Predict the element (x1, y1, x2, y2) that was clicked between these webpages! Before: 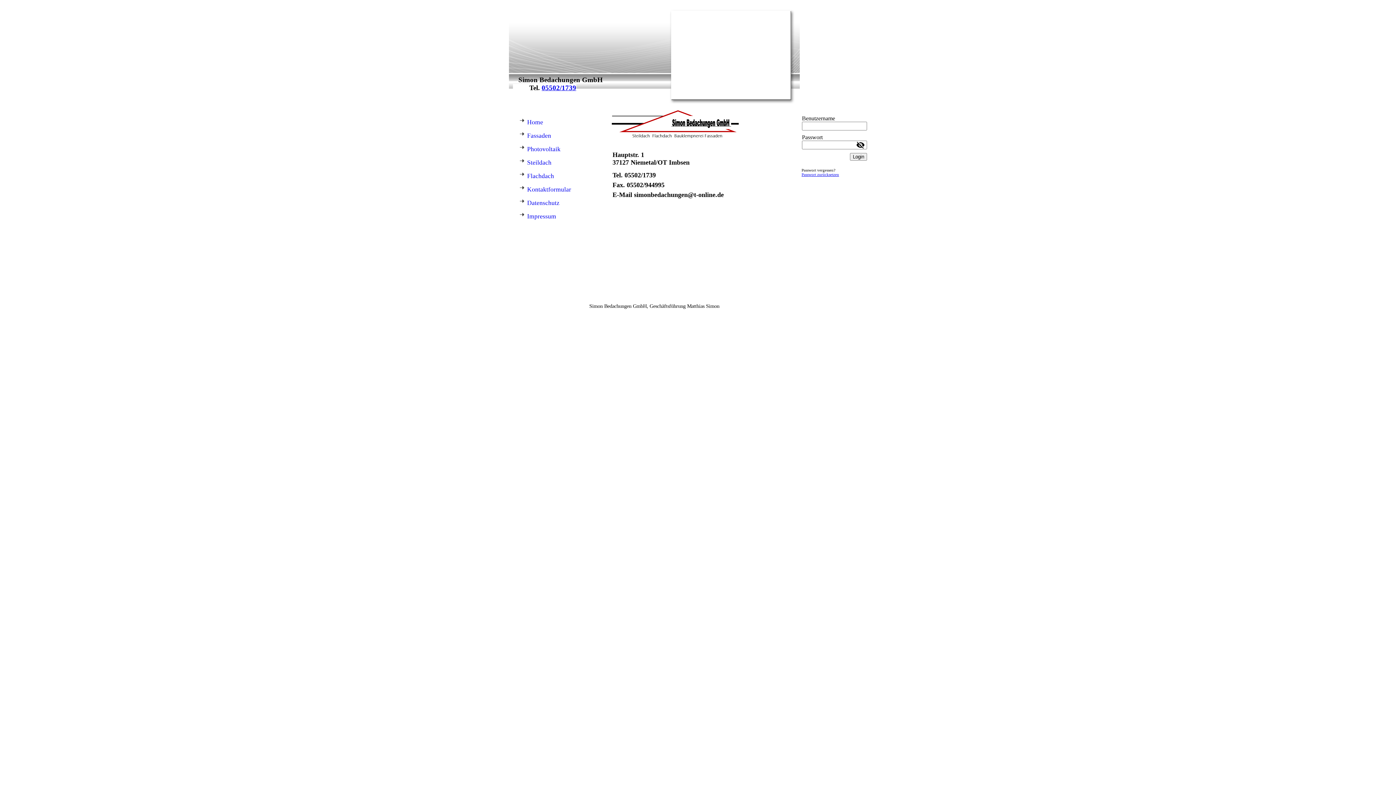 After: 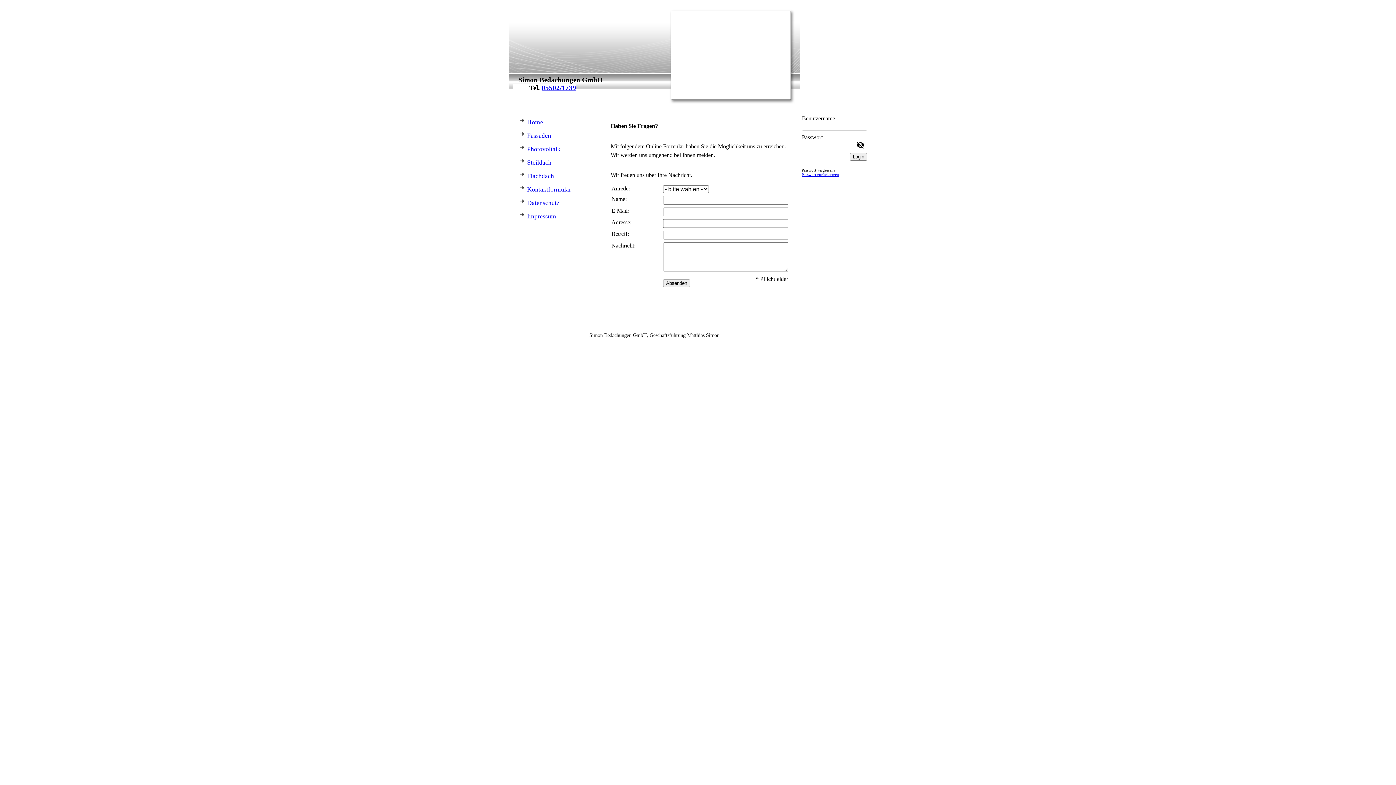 Action: label: Kontaktformular bbox: (516, 182, 600, 196)